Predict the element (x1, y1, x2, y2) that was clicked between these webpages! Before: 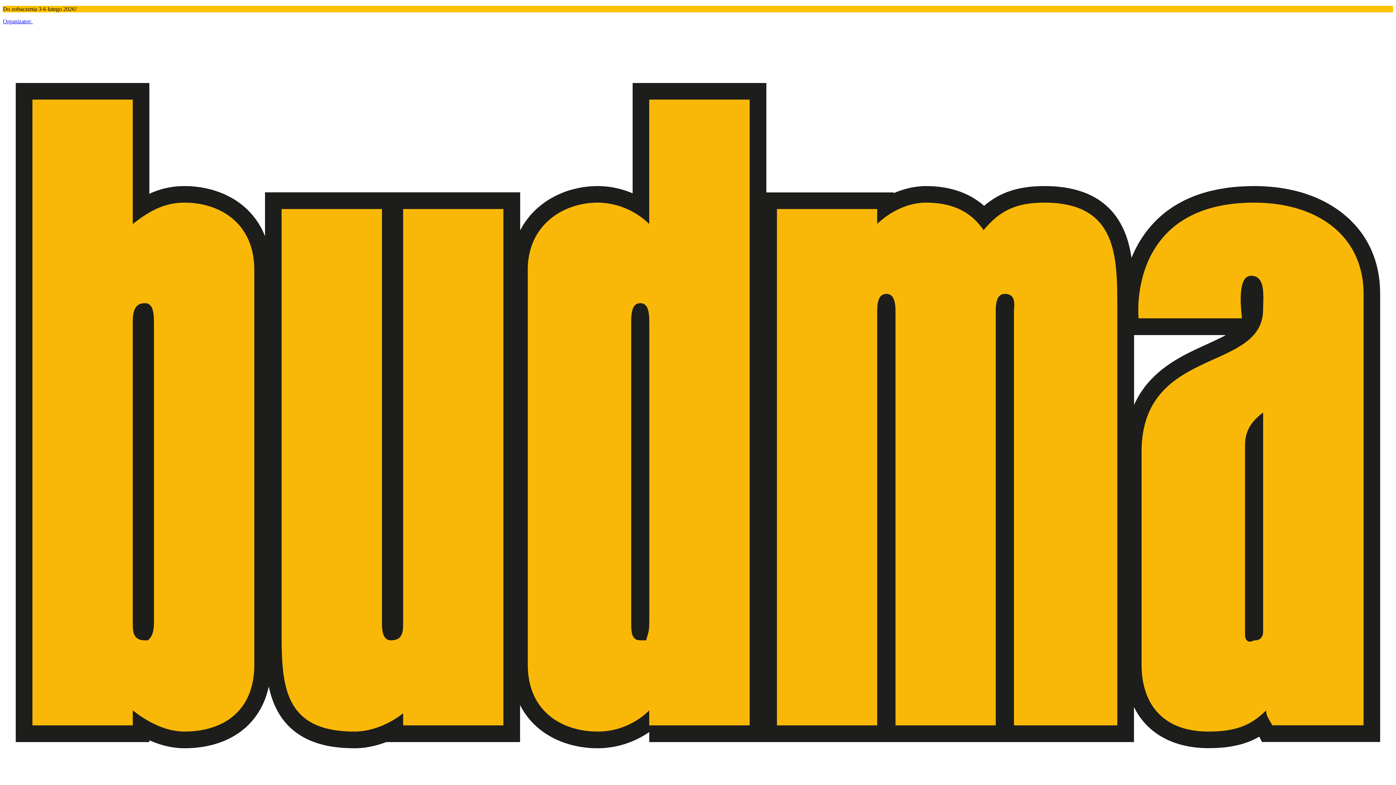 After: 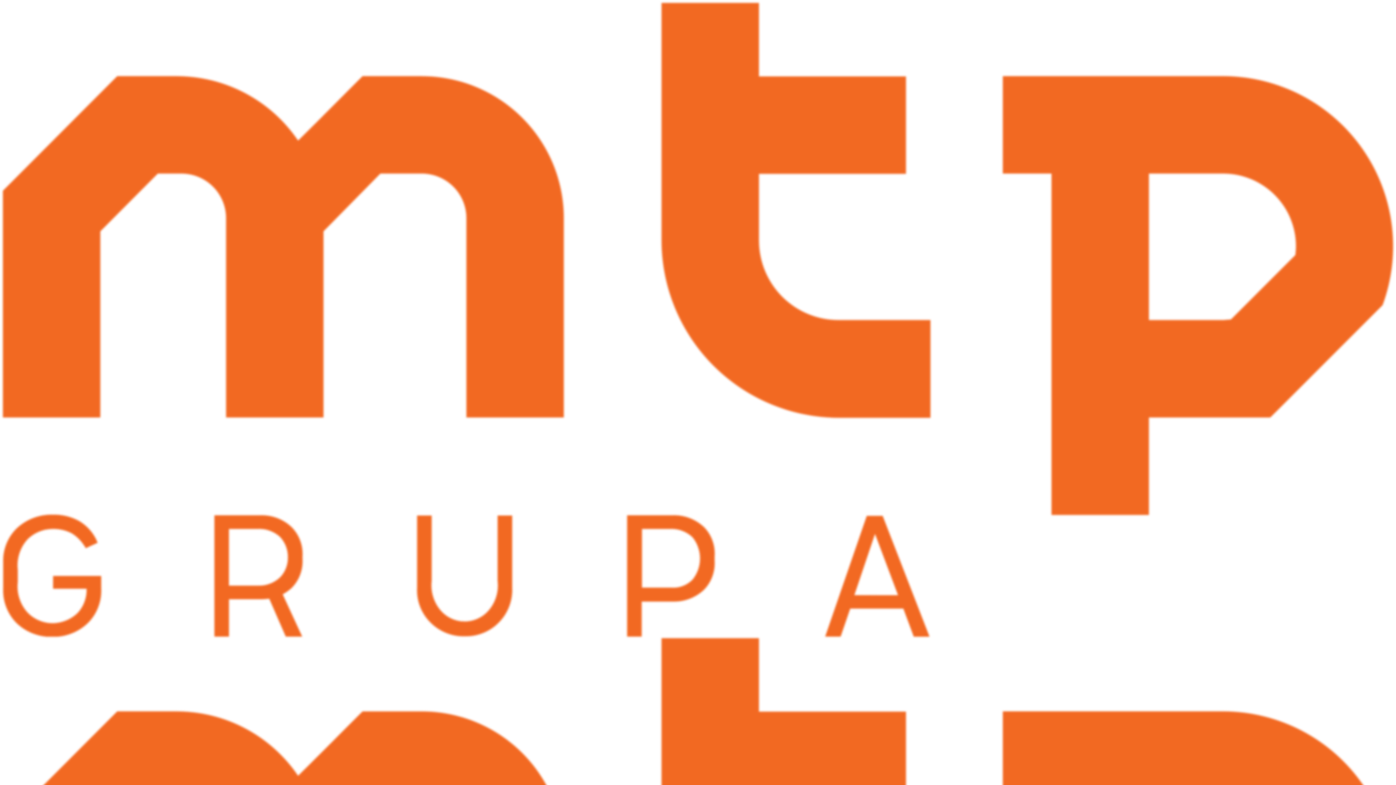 Action: bbox: (2, 18, 1393, 24) label: Organizator: 